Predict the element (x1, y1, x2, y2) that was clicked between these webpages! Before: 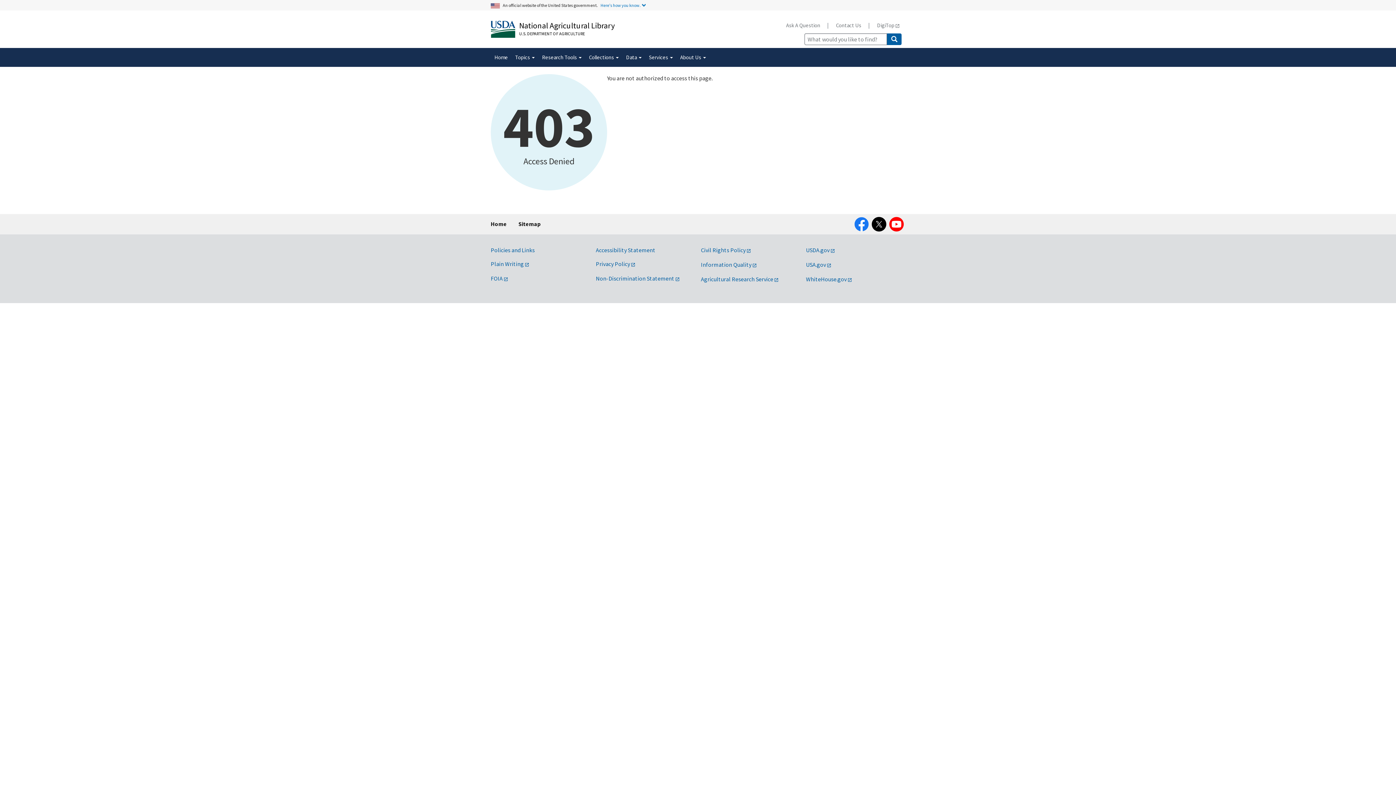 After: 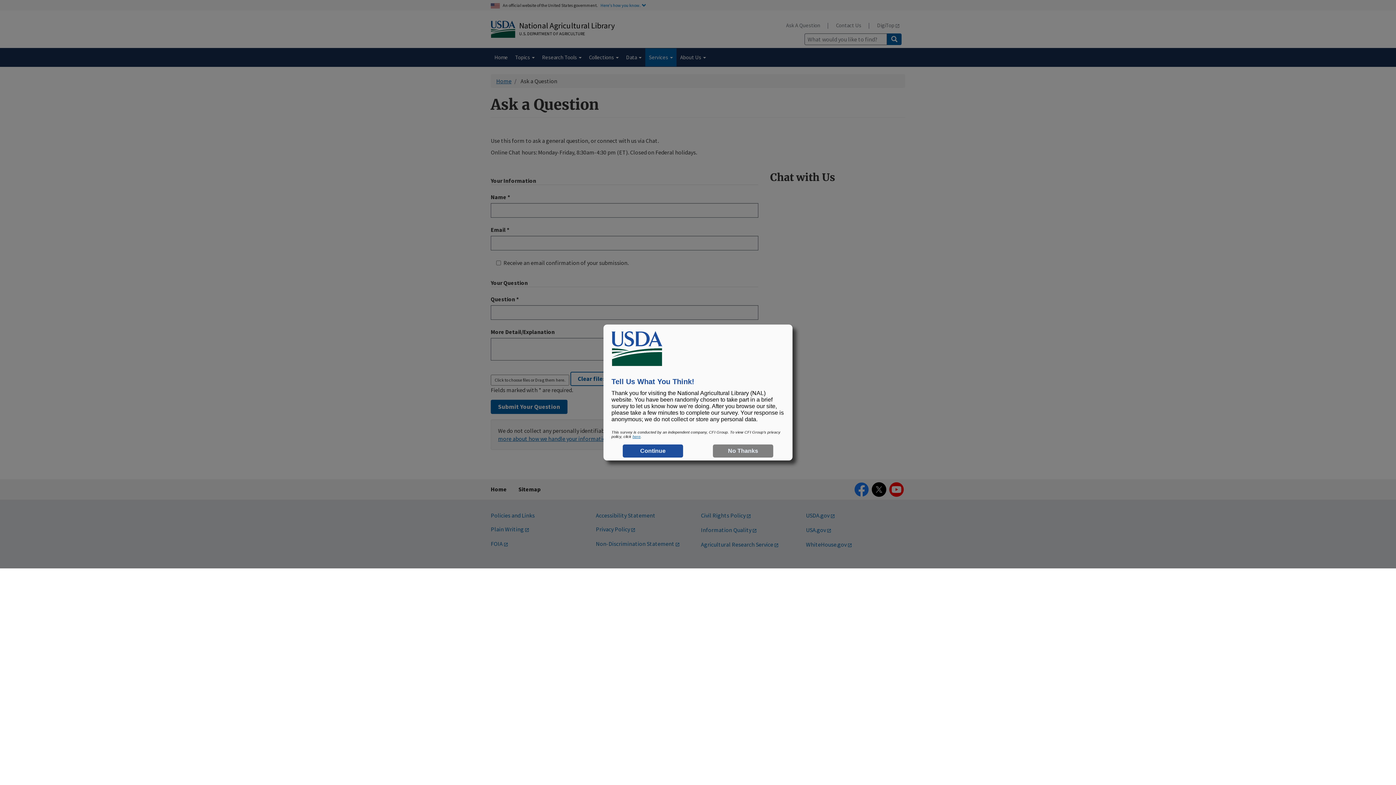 Action: bbox: (780, 17, 825, 32) label: Ask A Question